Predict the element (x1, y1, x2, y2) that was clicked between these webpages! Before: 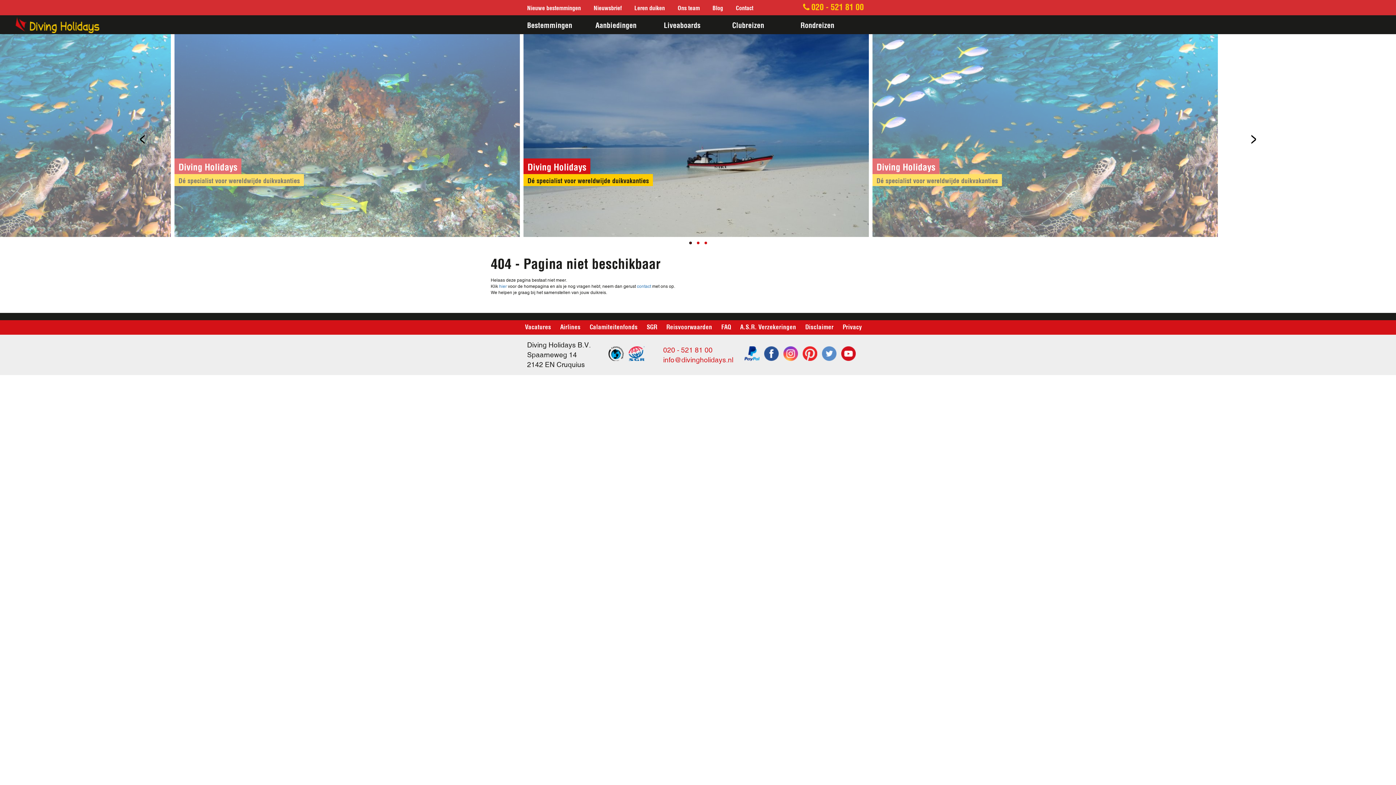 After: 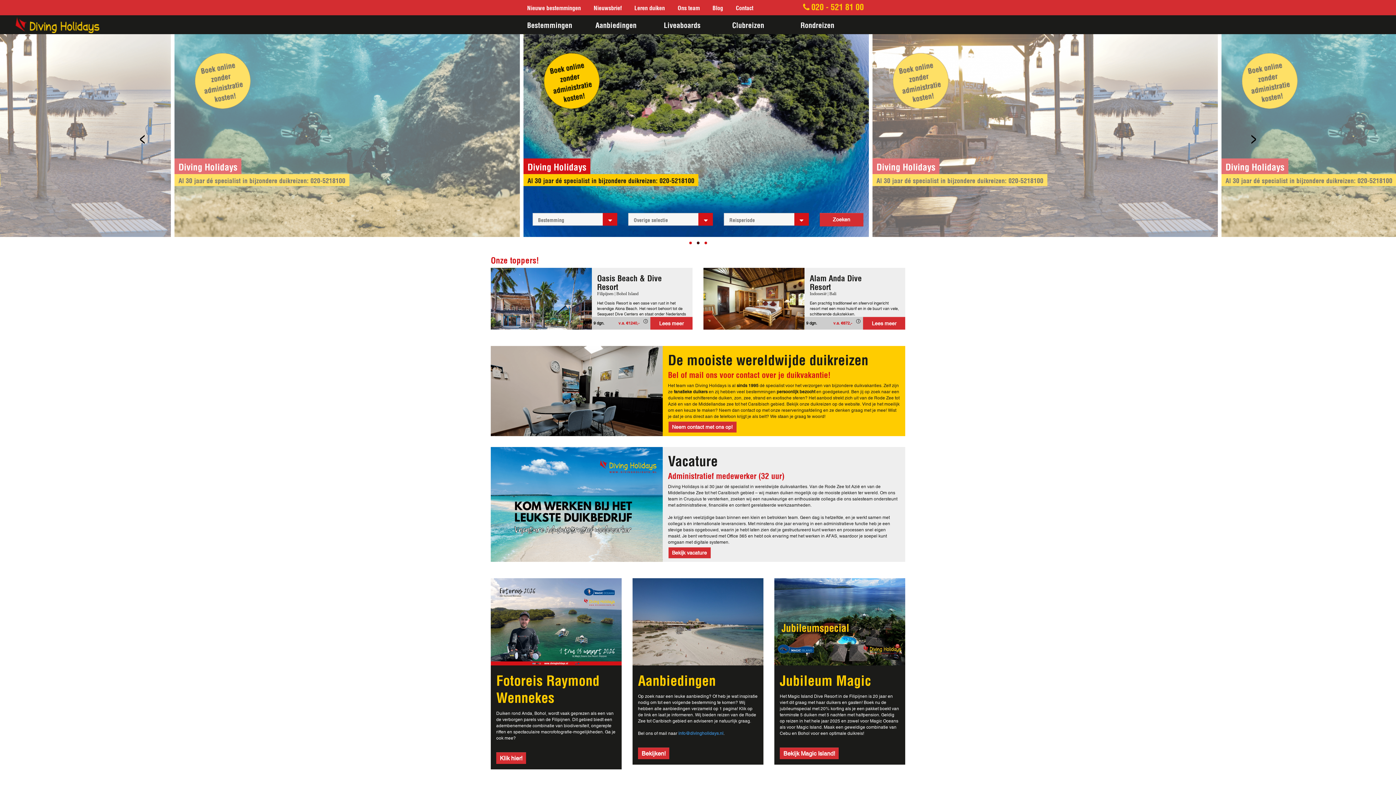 Action: bbox: (527, 22, 572, 26) label: Bestemmingen